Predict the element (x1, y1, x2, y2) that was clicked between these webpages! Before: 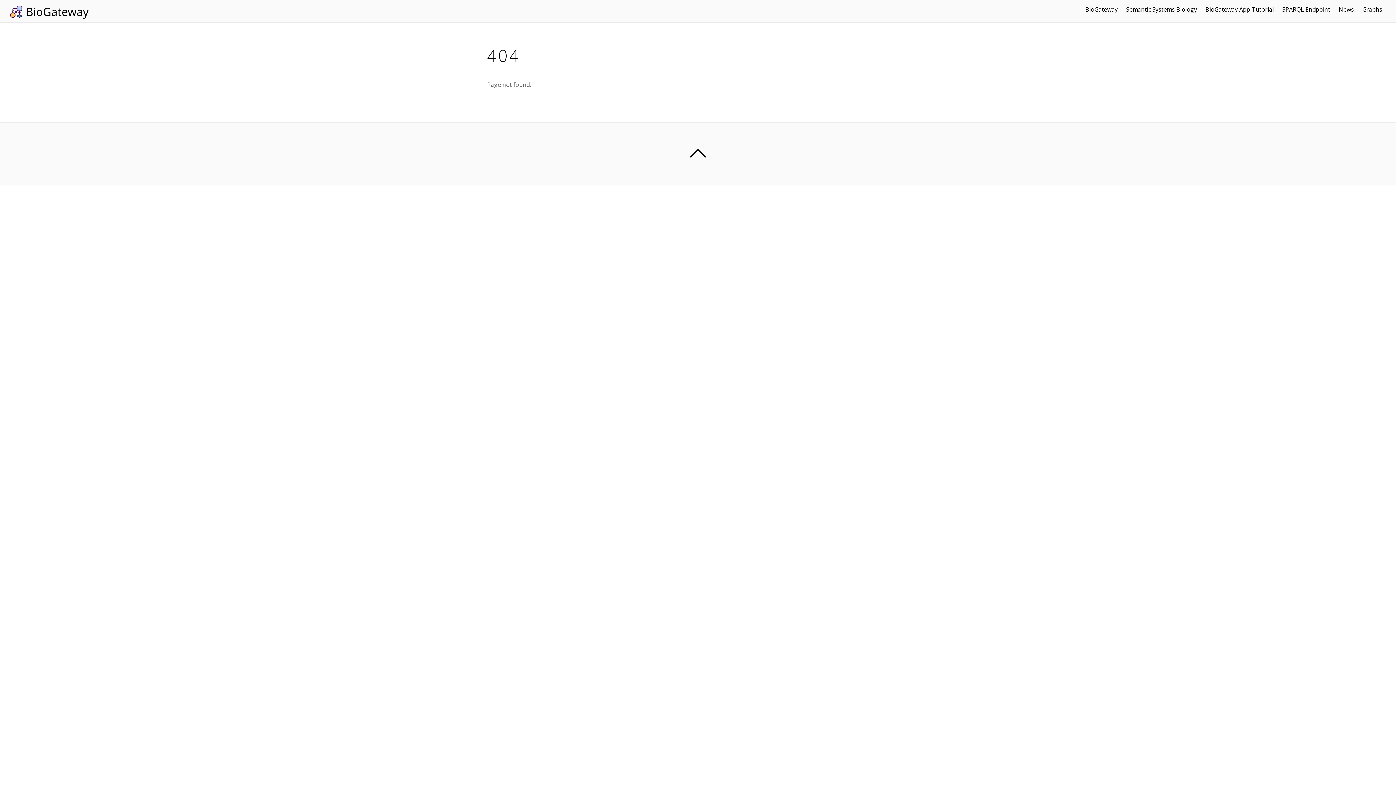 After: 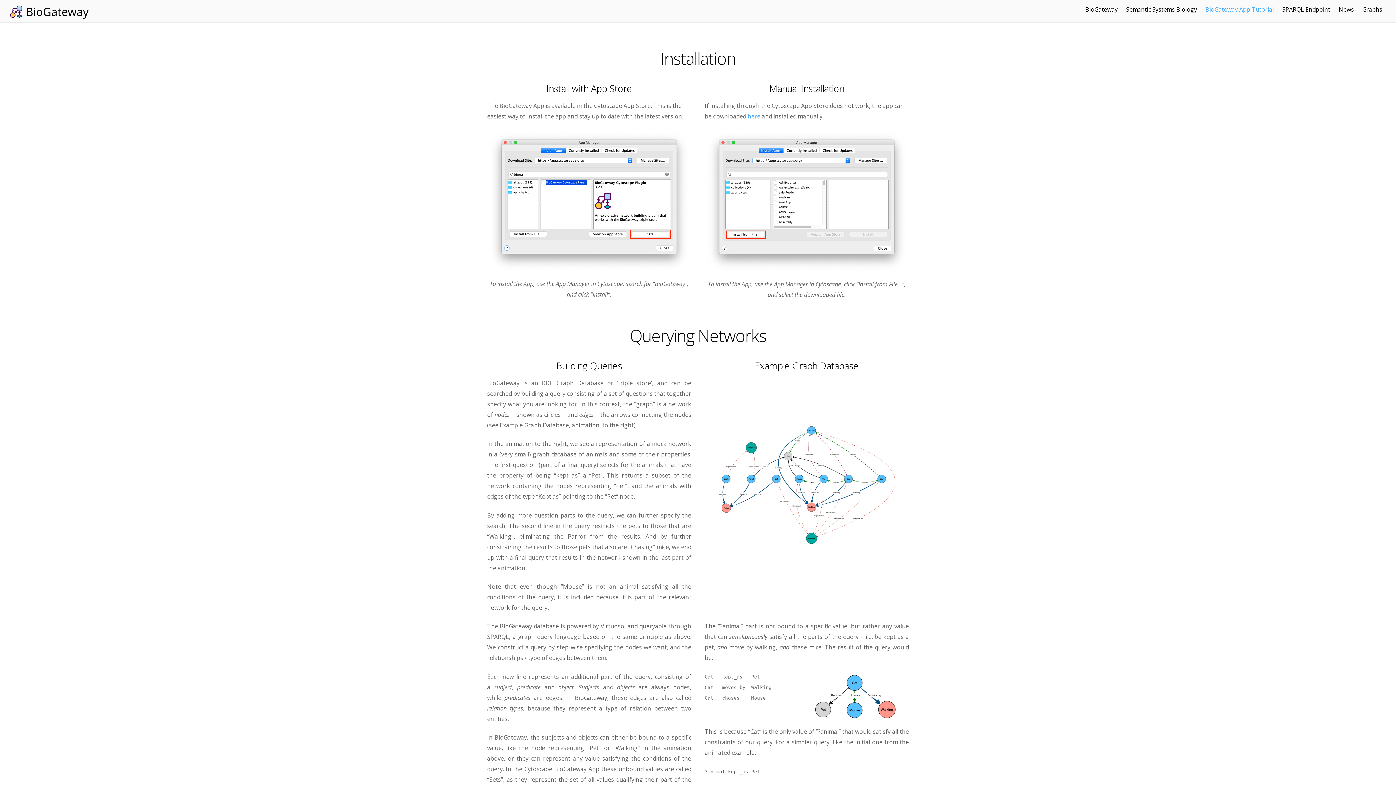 Action: bbox: (1202, 0, 1277, 18) label: BioGateway App Tutorial